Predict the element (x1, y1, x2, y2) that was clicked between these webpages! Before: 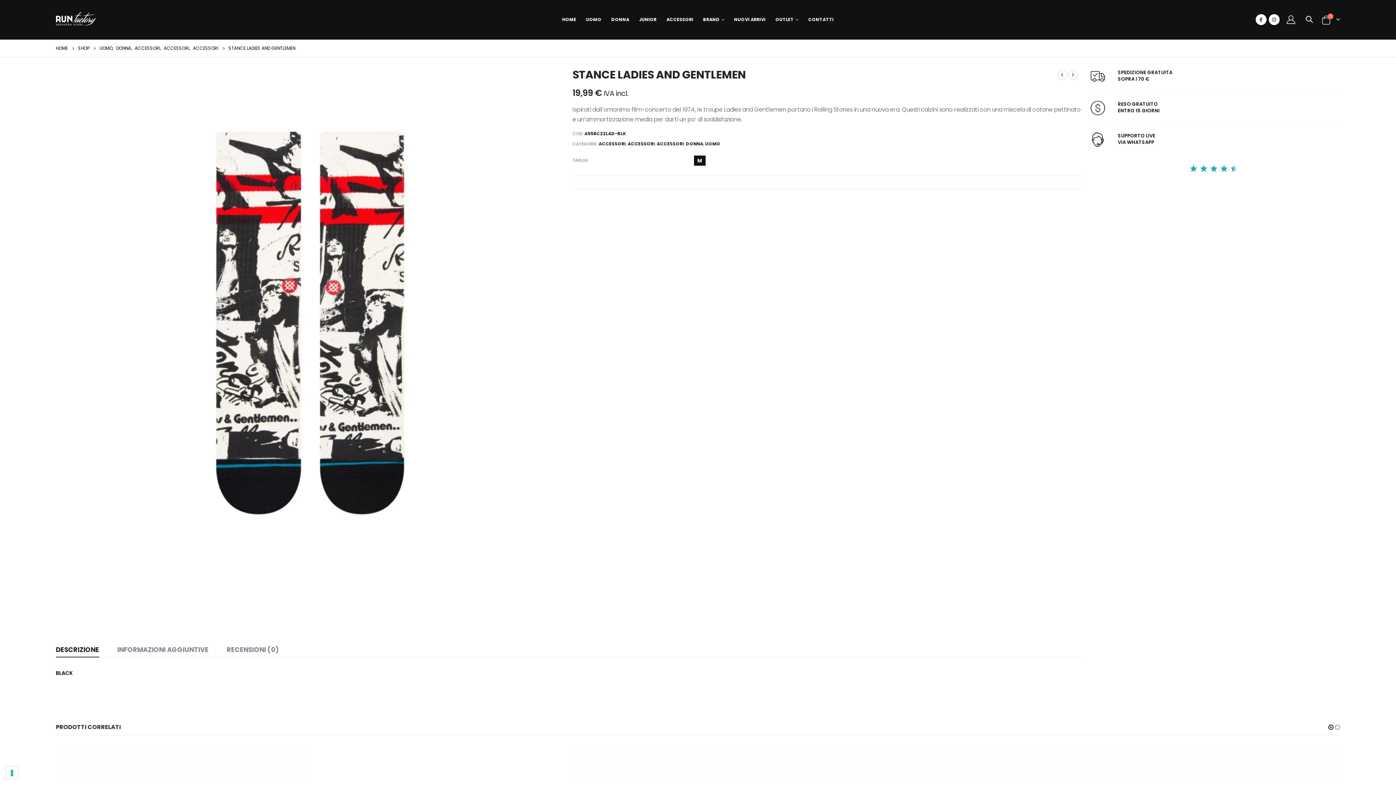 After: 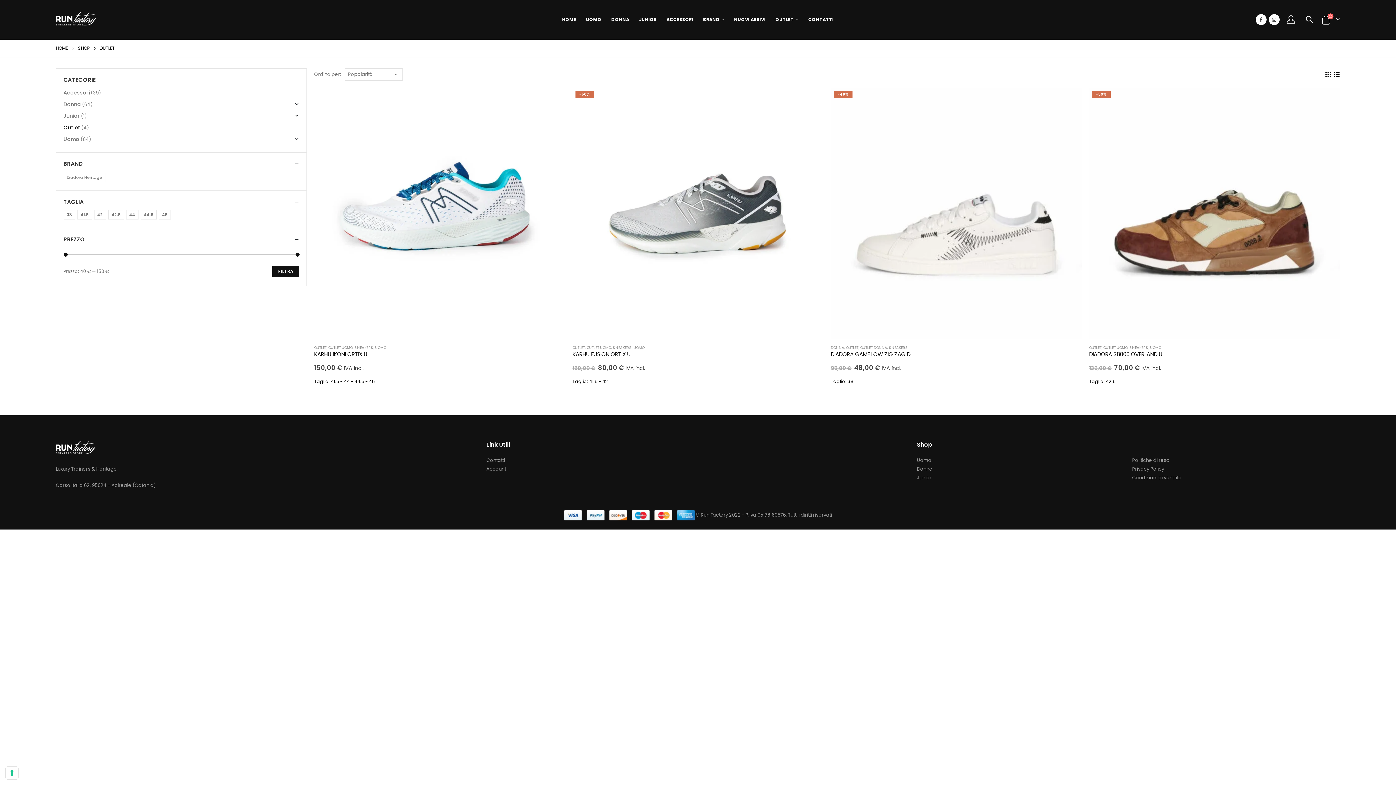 Action: label: OUTLET bbox: (770, 11, 803, 28)